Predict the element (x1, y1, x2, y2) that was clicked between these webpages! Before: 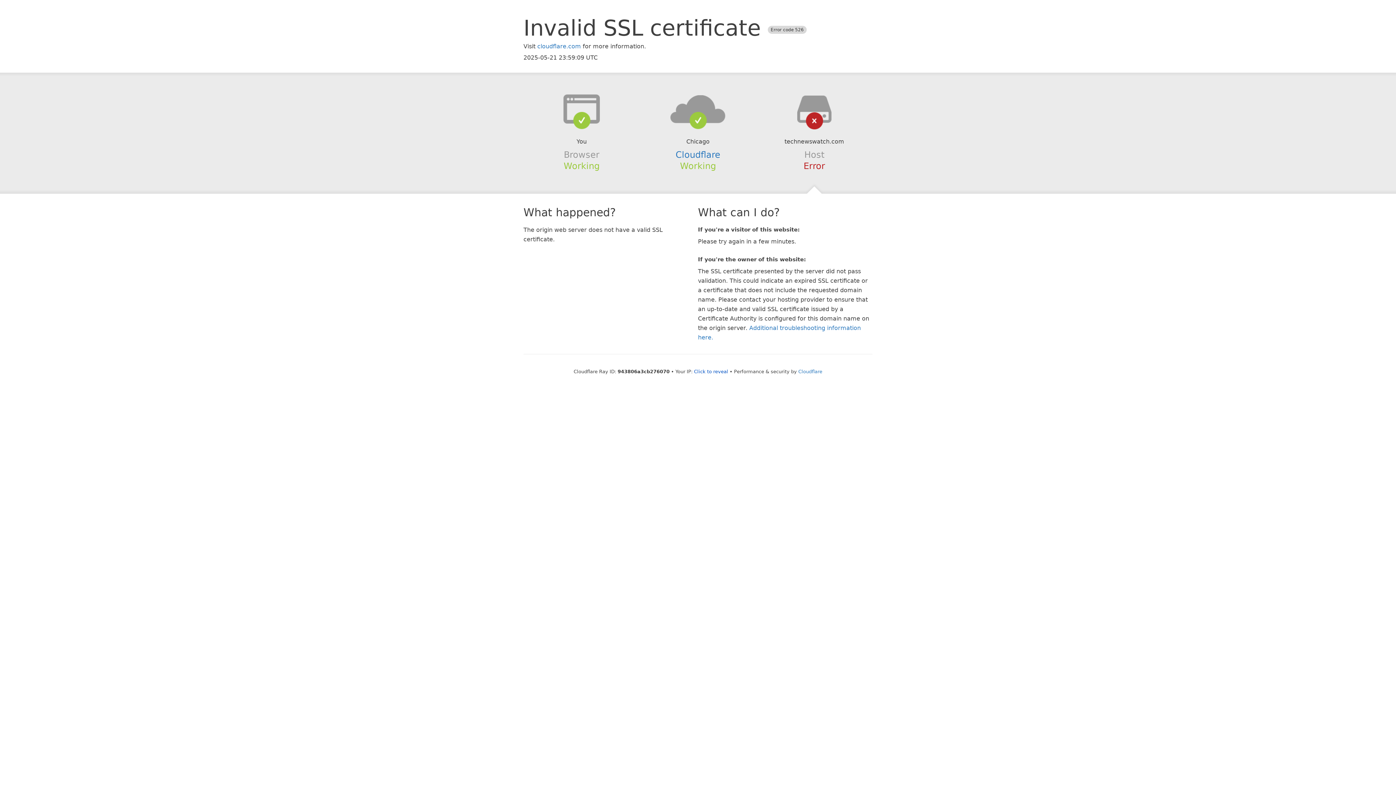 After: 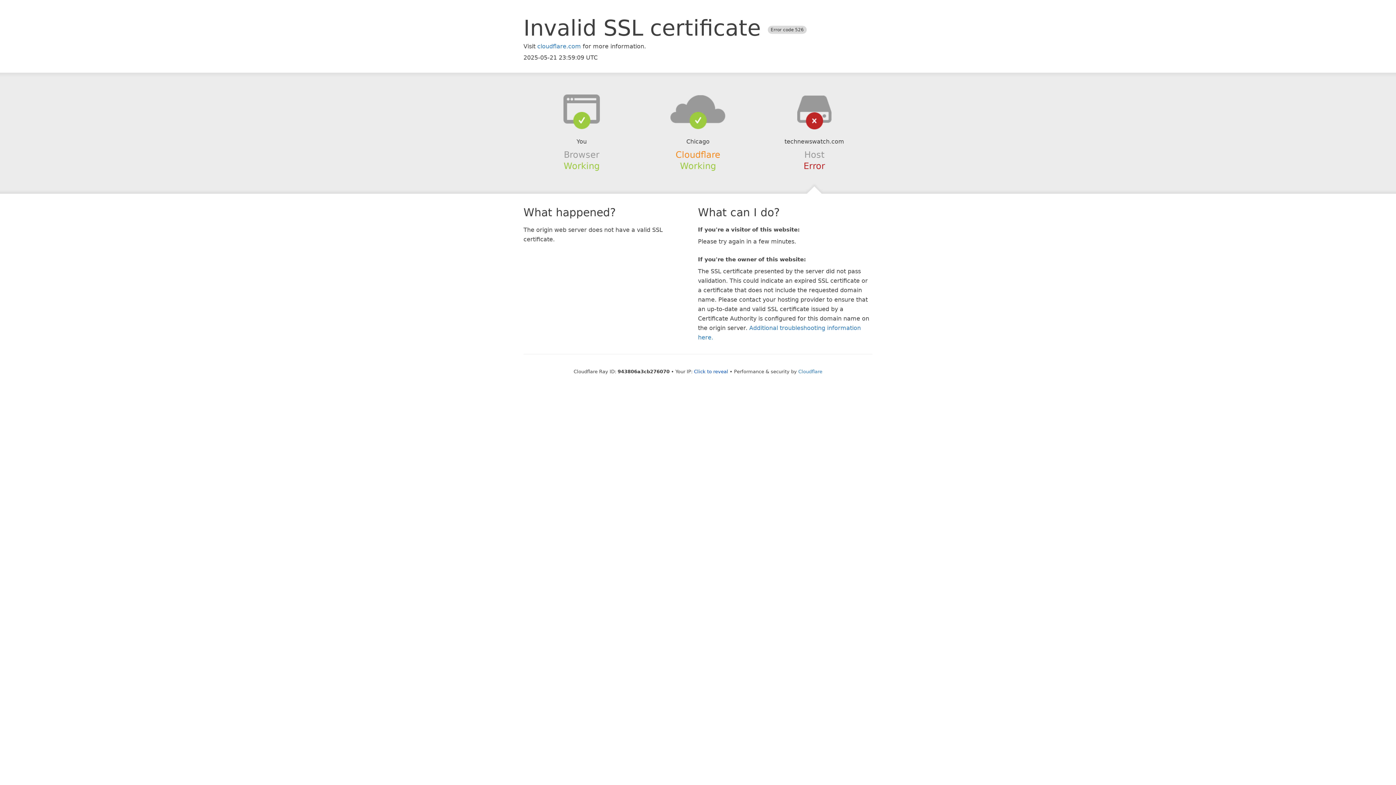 Action: bbox: (675, 149, 720, 159) label: Cloudflare